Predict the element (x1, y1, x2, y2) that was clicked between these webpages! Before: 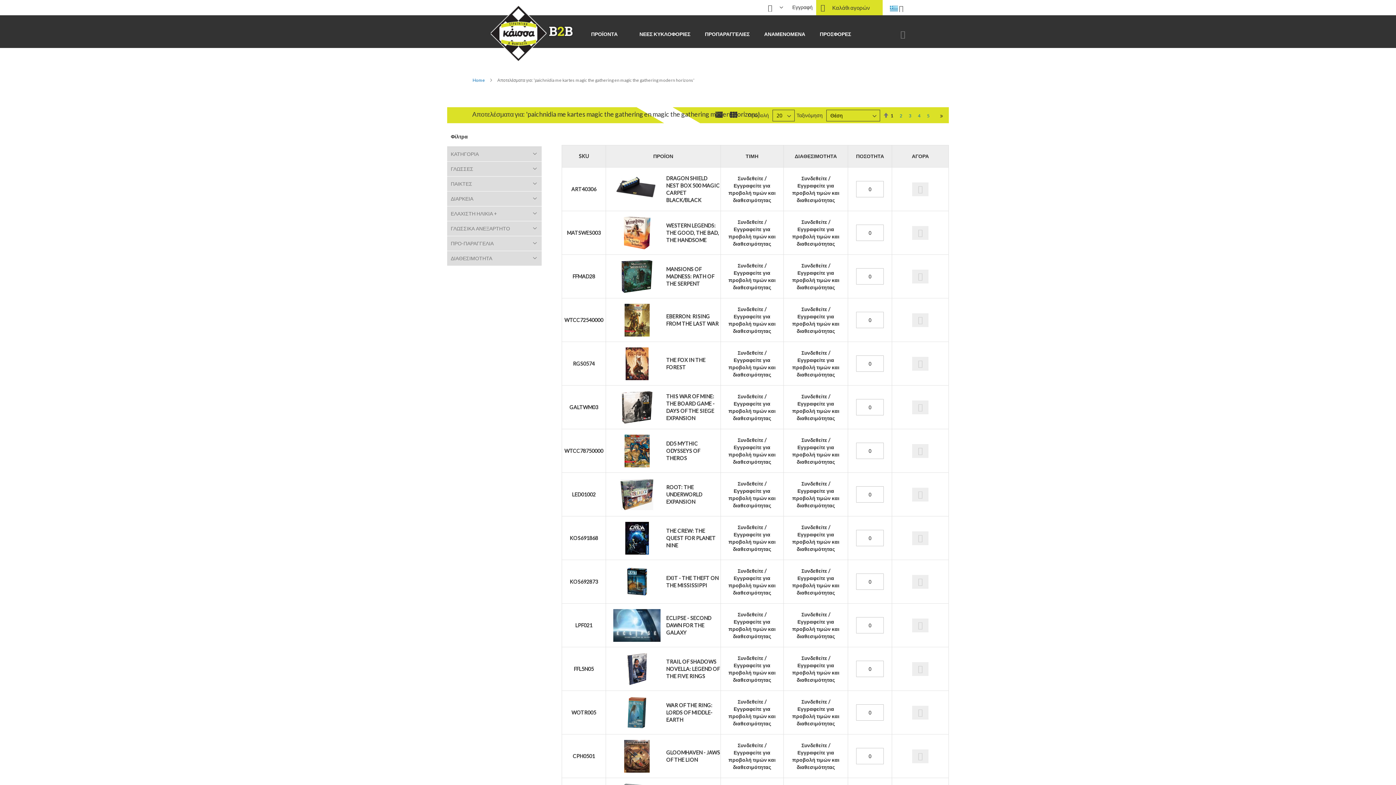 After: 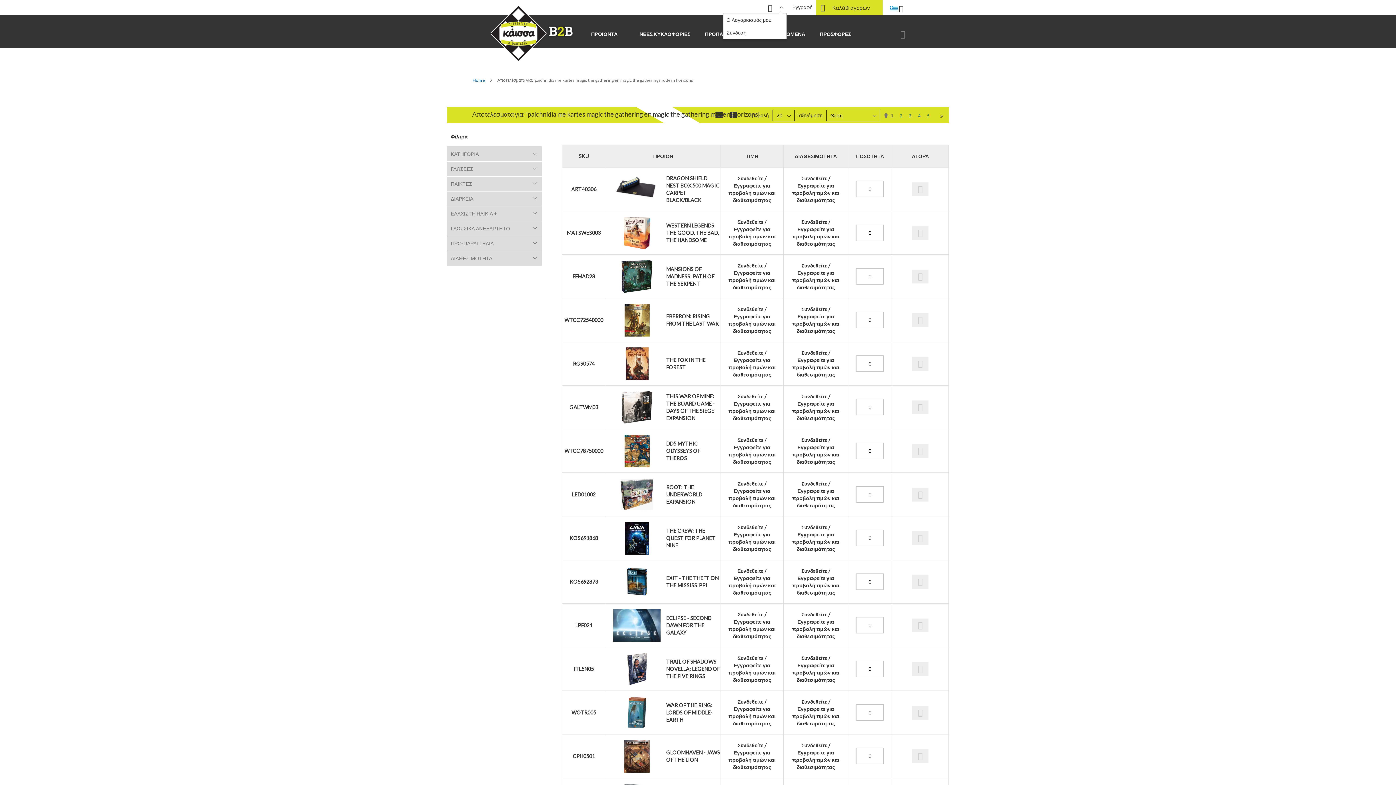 Action: label: Change bbox: (779, 3, 783, 10)